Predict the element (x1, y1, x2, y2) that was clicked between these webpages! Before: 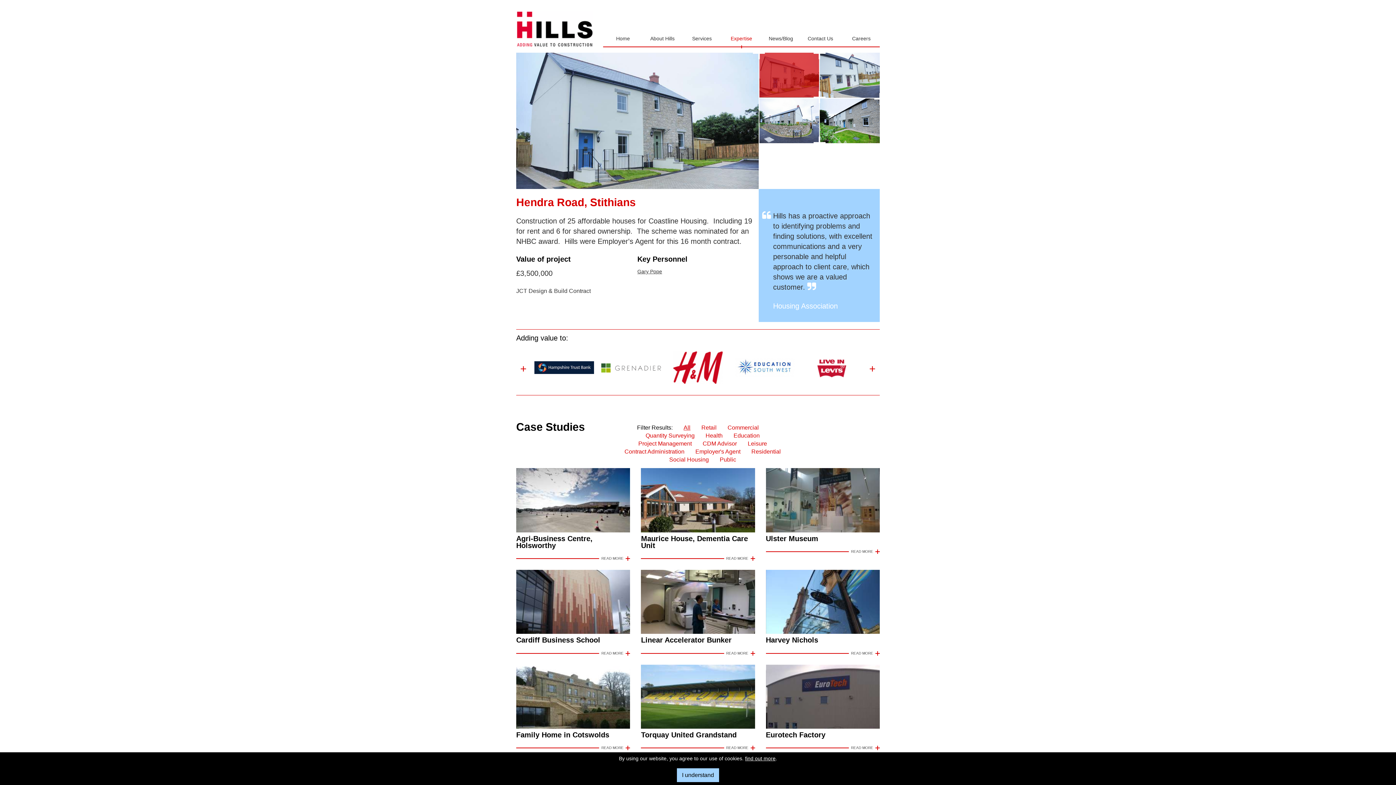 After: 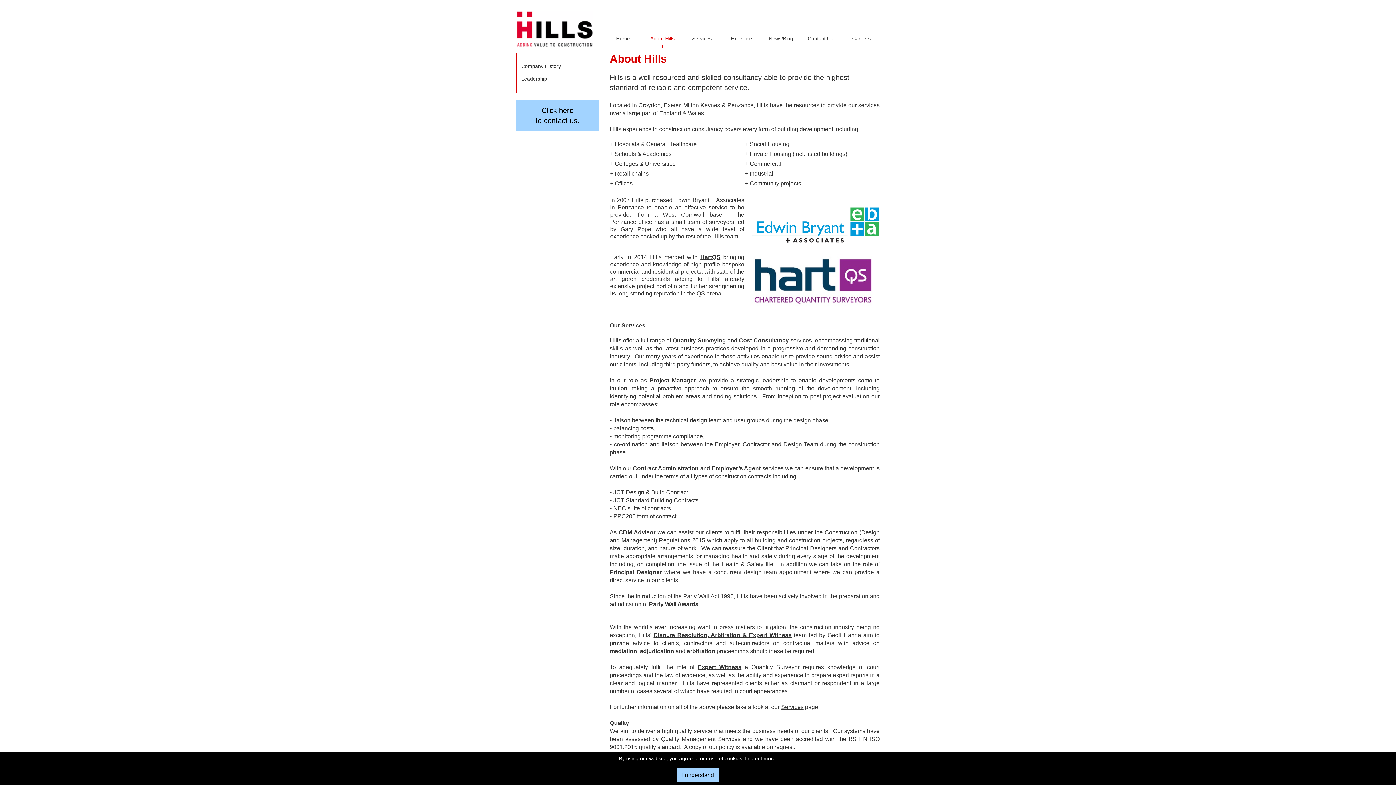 Action: label: About Hills bbox: (642, 35, 682, 46)